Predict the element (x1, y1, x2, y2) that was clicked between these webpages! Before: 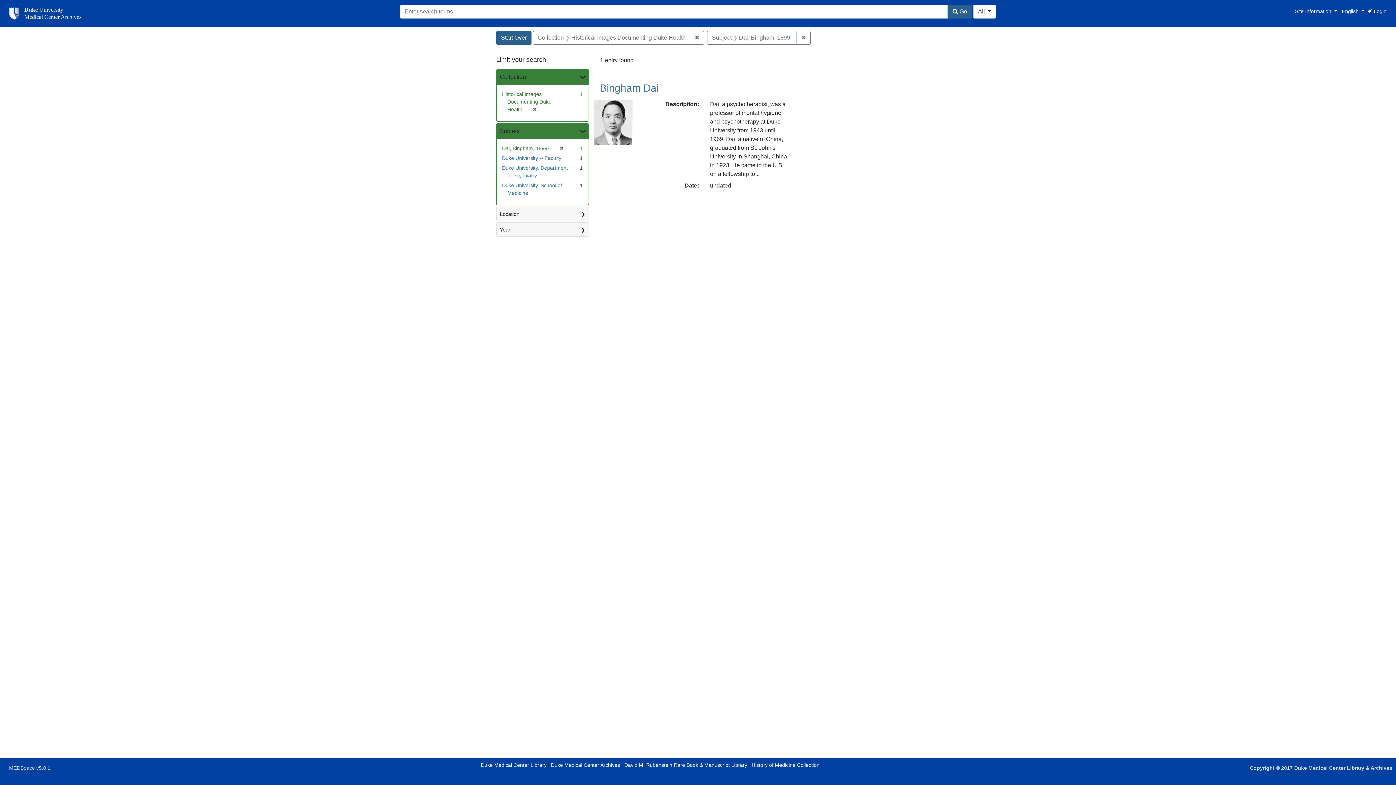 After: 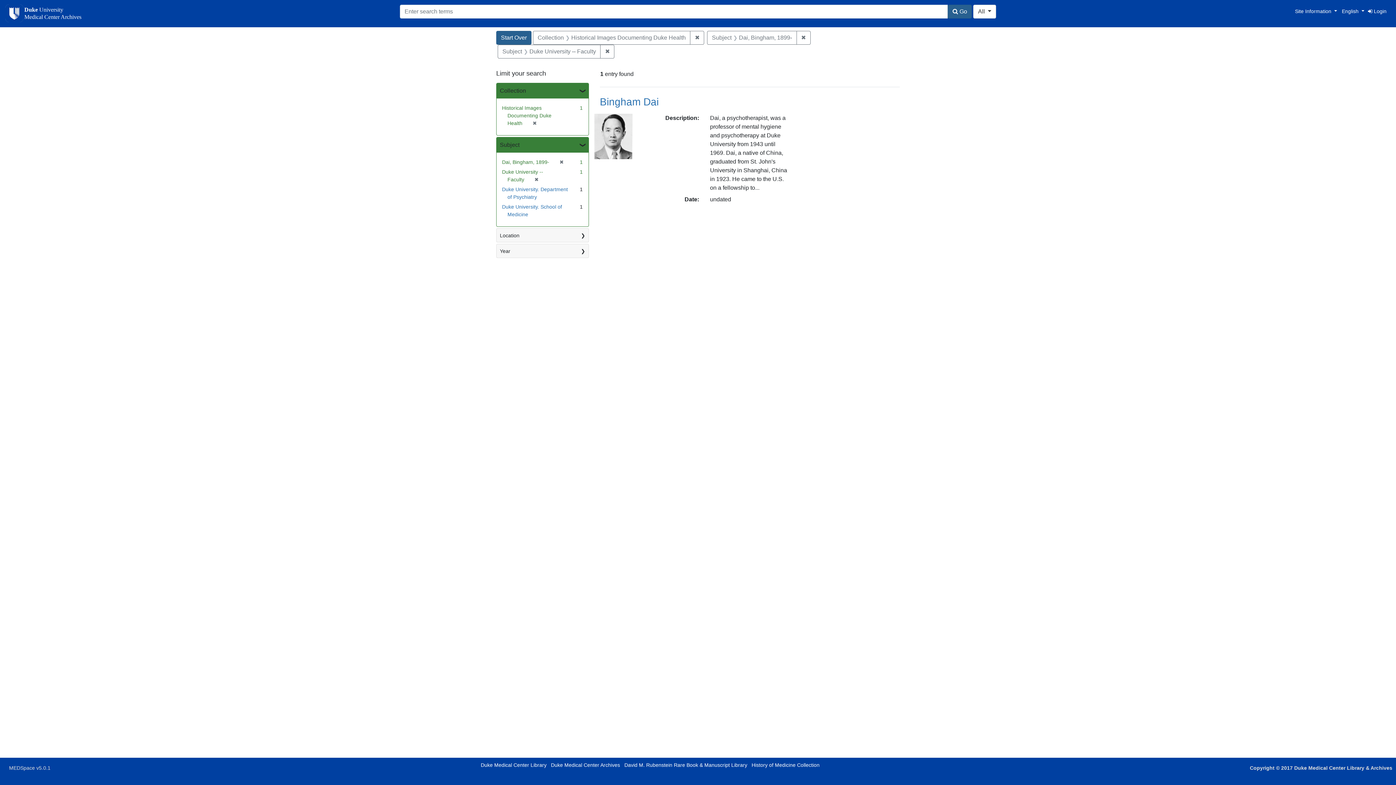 Action: bbox: (502, 155, 561, 161) label: Duke University -- Faculty